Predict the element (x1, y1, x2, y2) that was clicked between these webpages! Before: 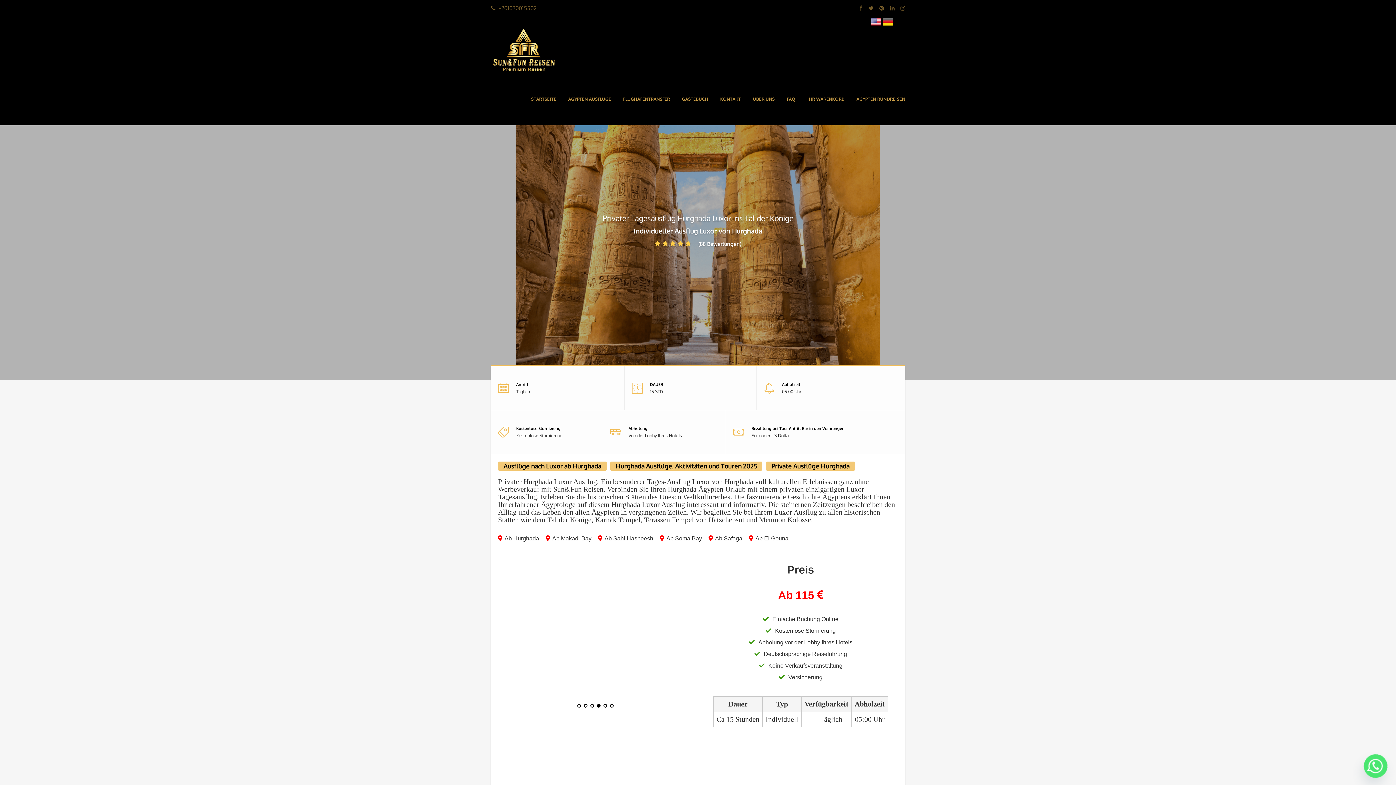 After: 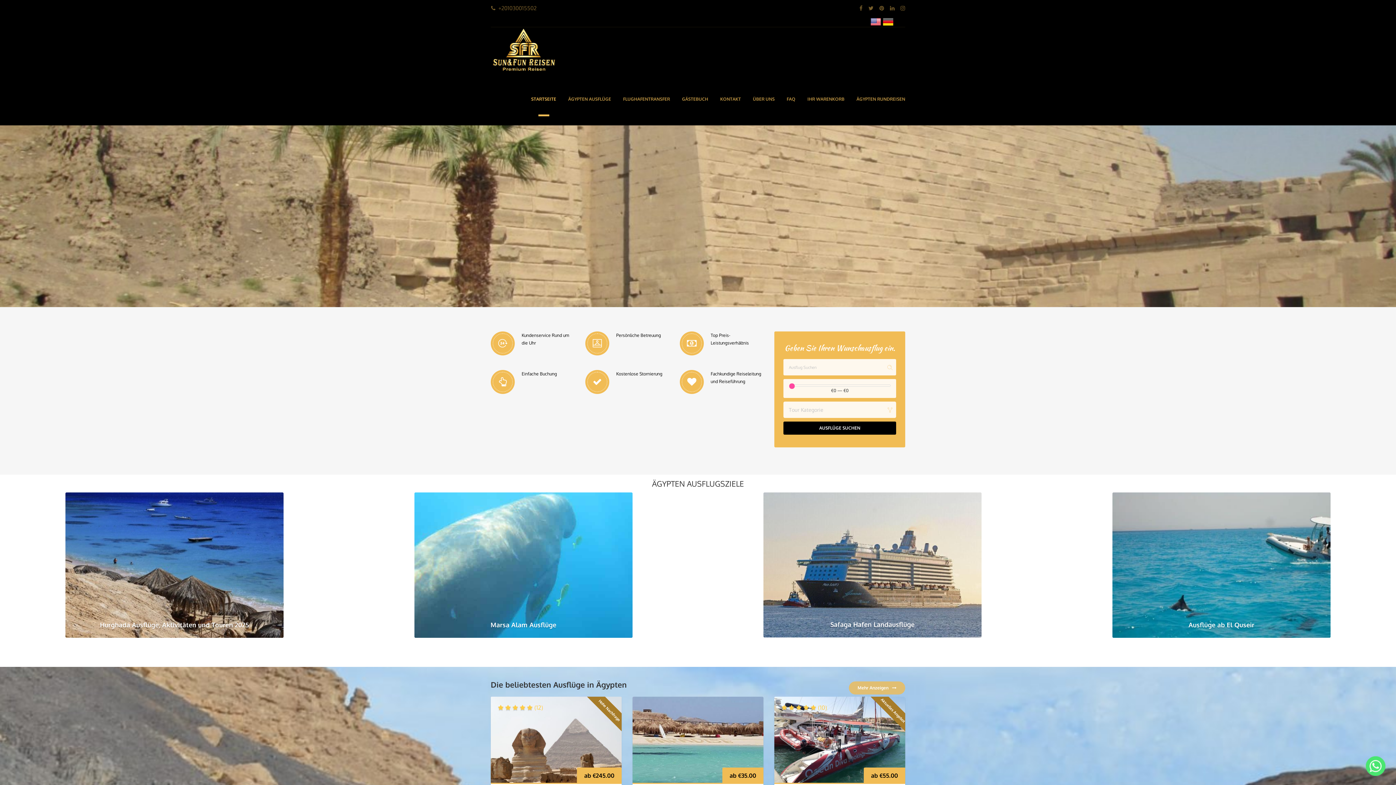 Action: bbox: (882, 17, 893, 24)